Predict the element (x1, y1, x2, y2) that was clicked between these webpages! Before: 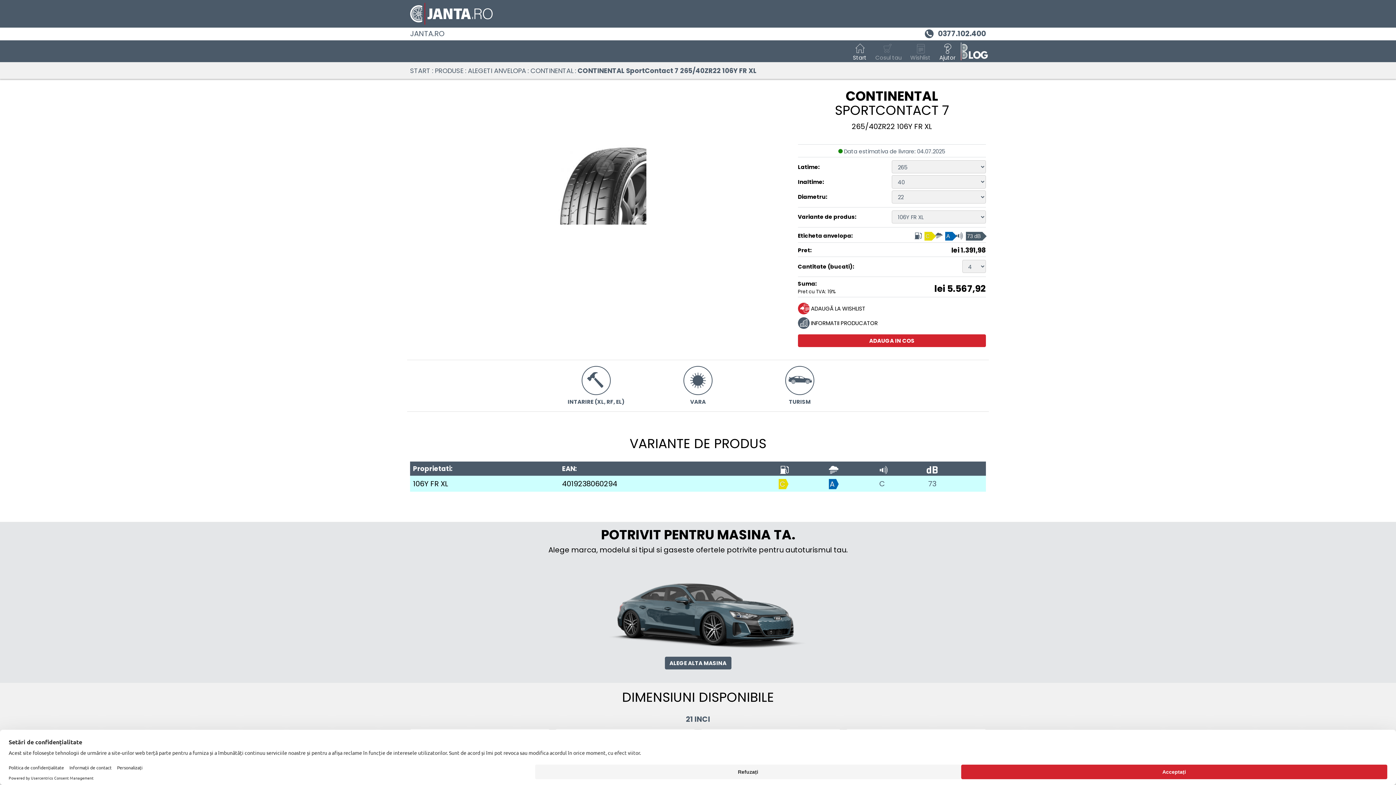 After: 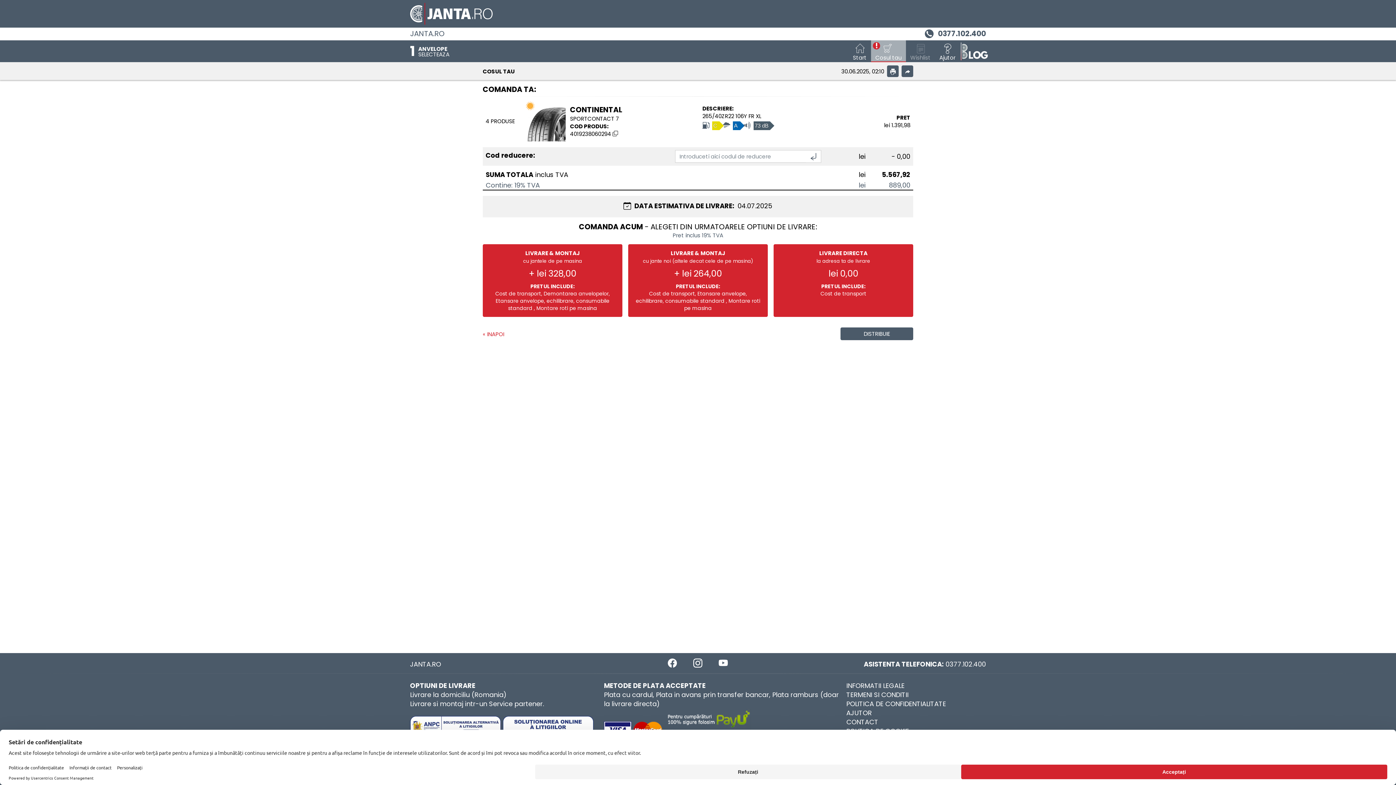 Action: label: ADAUGA IN COS bbox: (798, 334, 986, 347)